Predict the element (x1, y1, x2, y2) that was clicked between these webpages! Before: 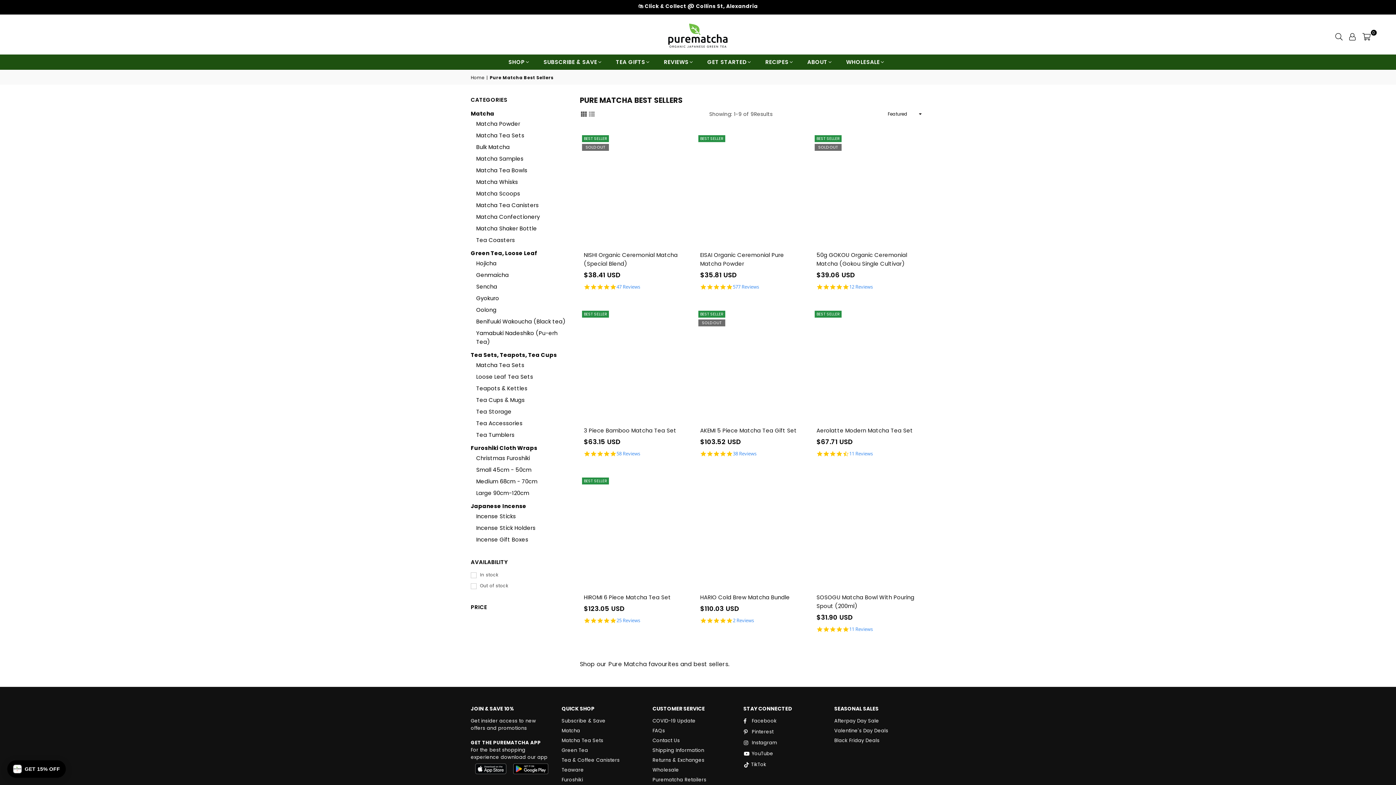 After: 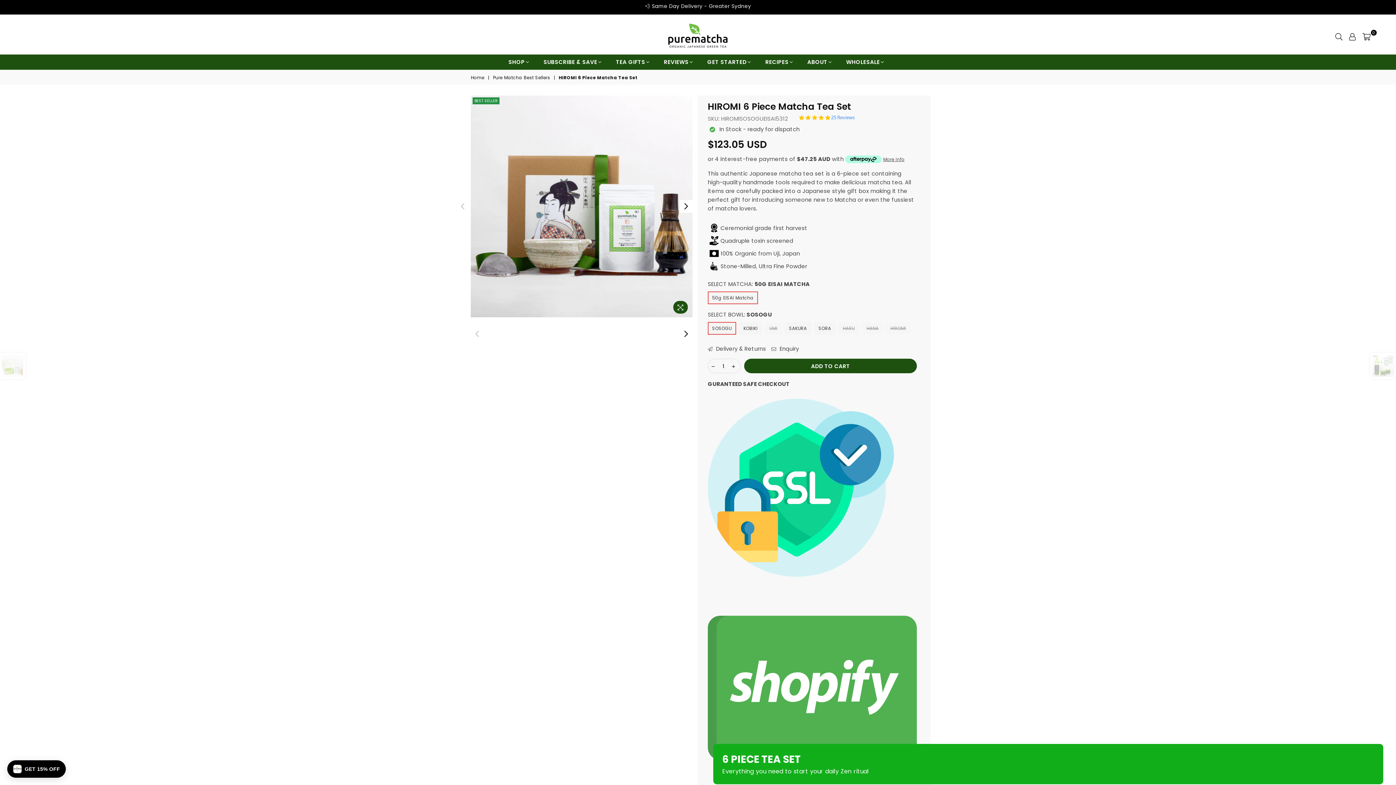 Action: bbox: (584, 593, 671, 601) label: HIROMI 6 Piece Matcha Tea Set